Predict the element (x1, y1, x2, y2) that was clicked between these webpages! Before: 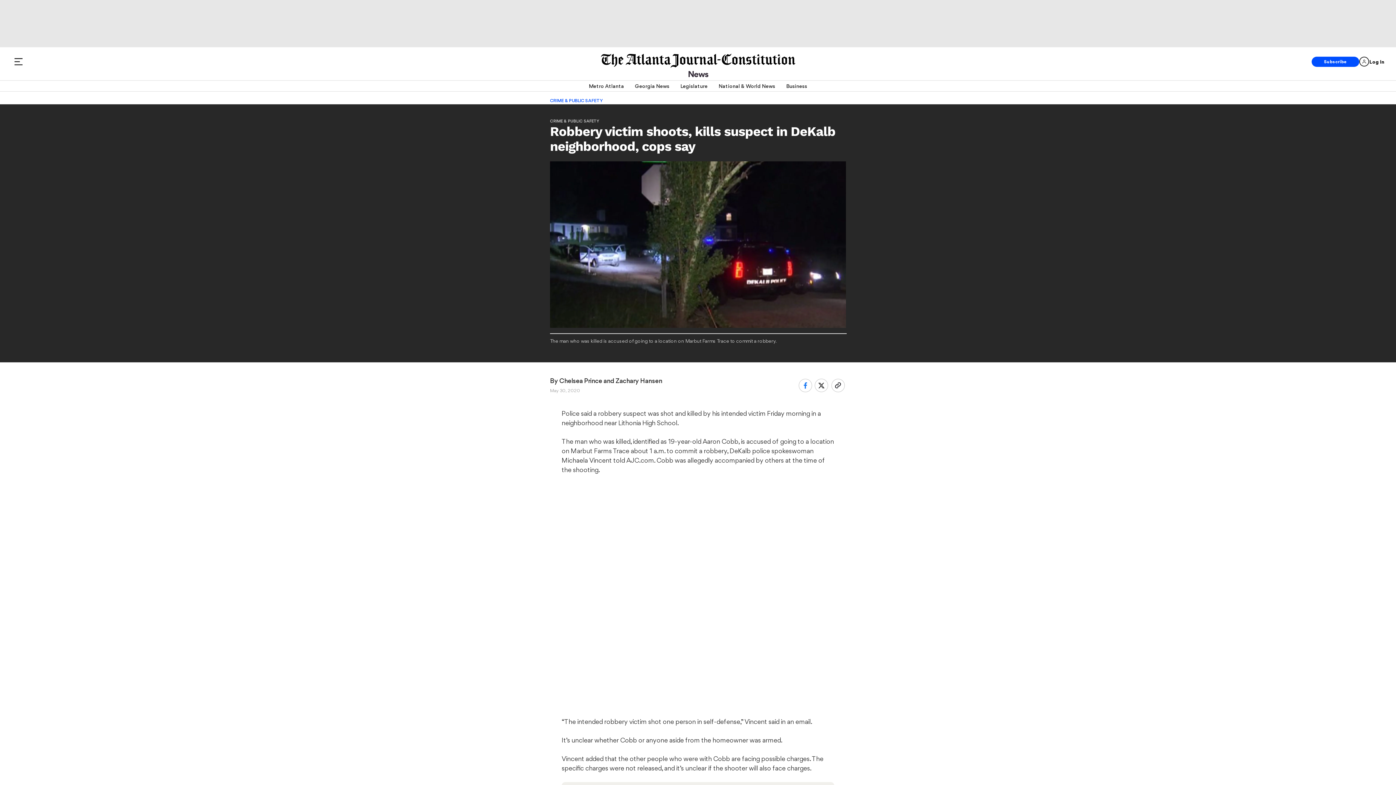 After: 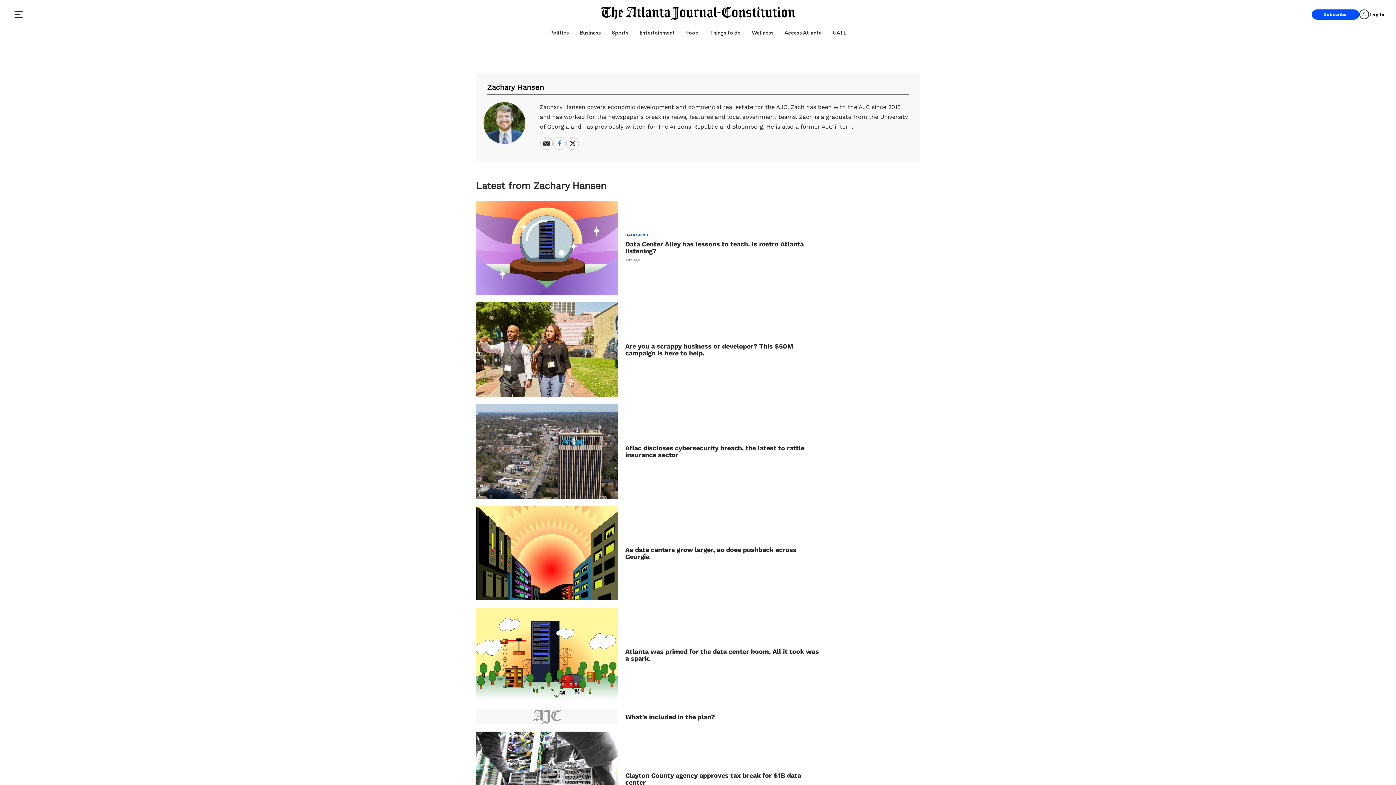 Action: bbox: (615, 377, 662, 384) label: Zachary Hansen